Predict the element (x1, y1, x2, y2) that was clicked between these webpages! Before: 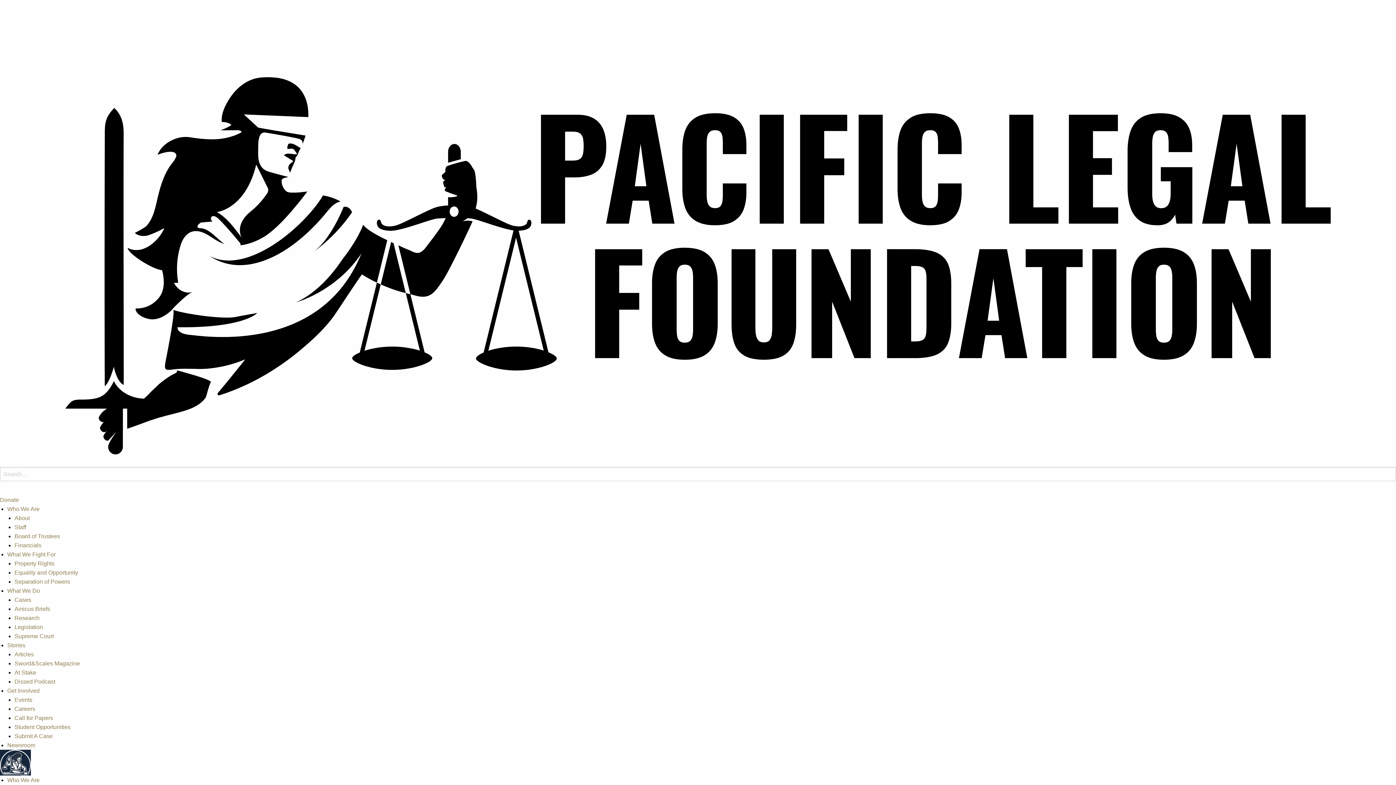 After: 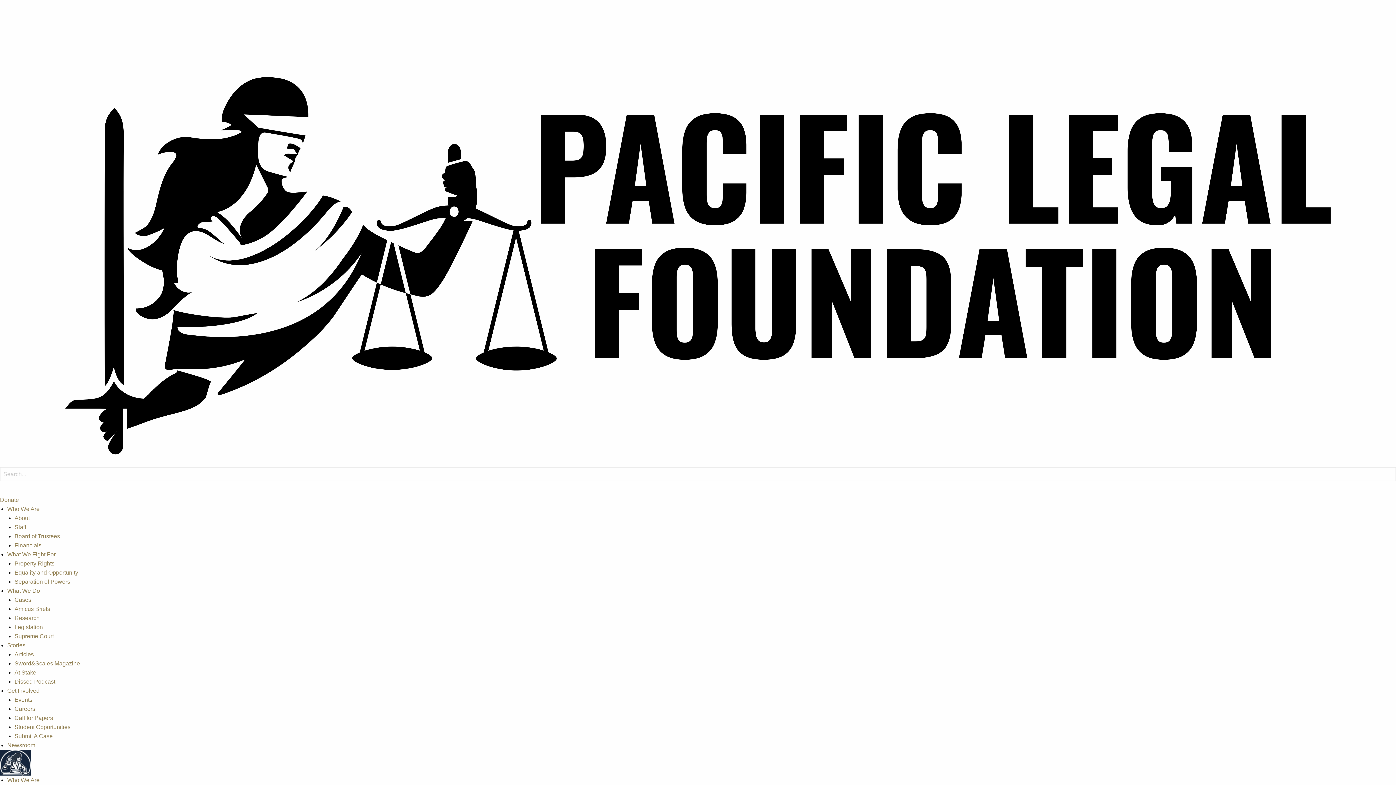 Action: bbox: (7, 506, 39, 512) label: Who We Are